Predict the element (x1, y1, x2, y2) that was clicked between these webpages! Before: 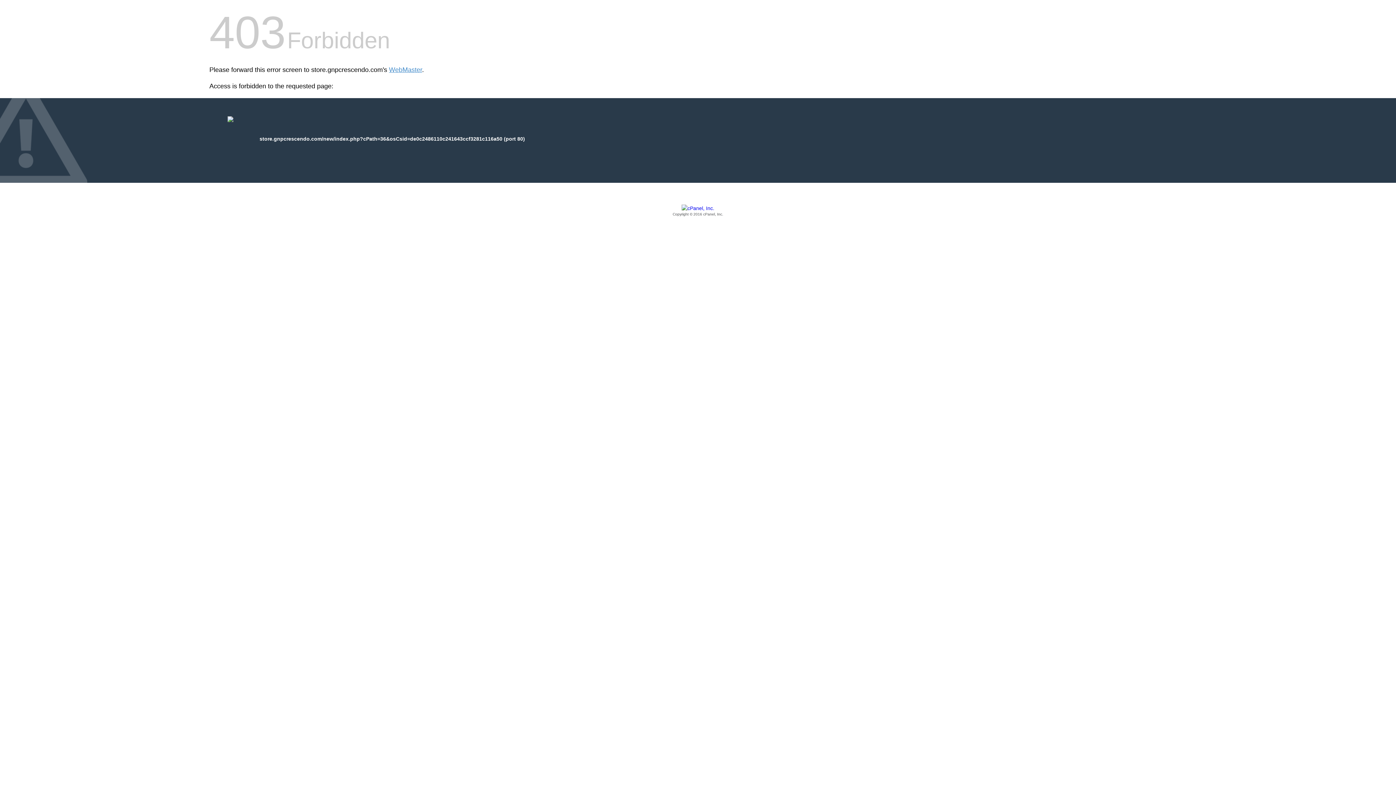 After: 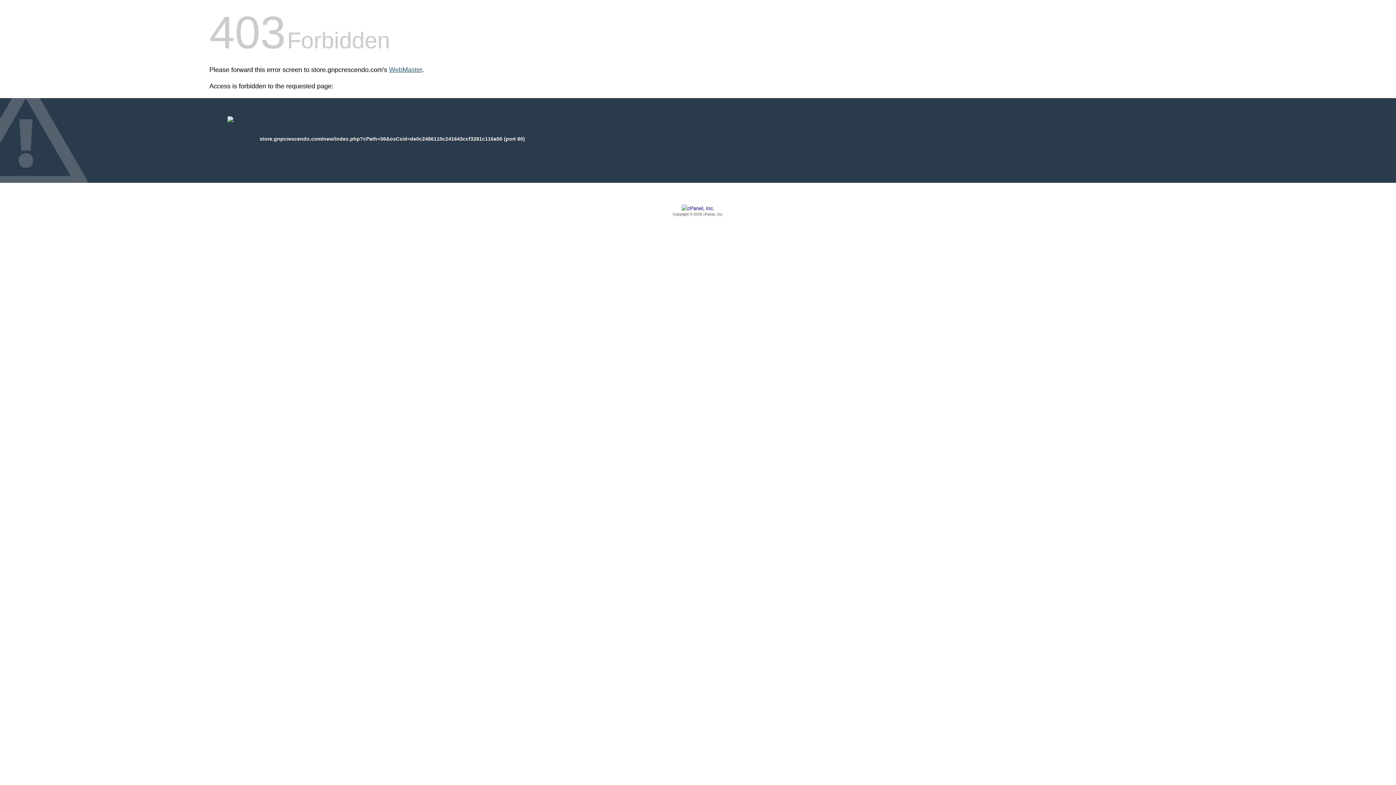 Action: bbox: (389, 66, 422, 73) label: WebMaster